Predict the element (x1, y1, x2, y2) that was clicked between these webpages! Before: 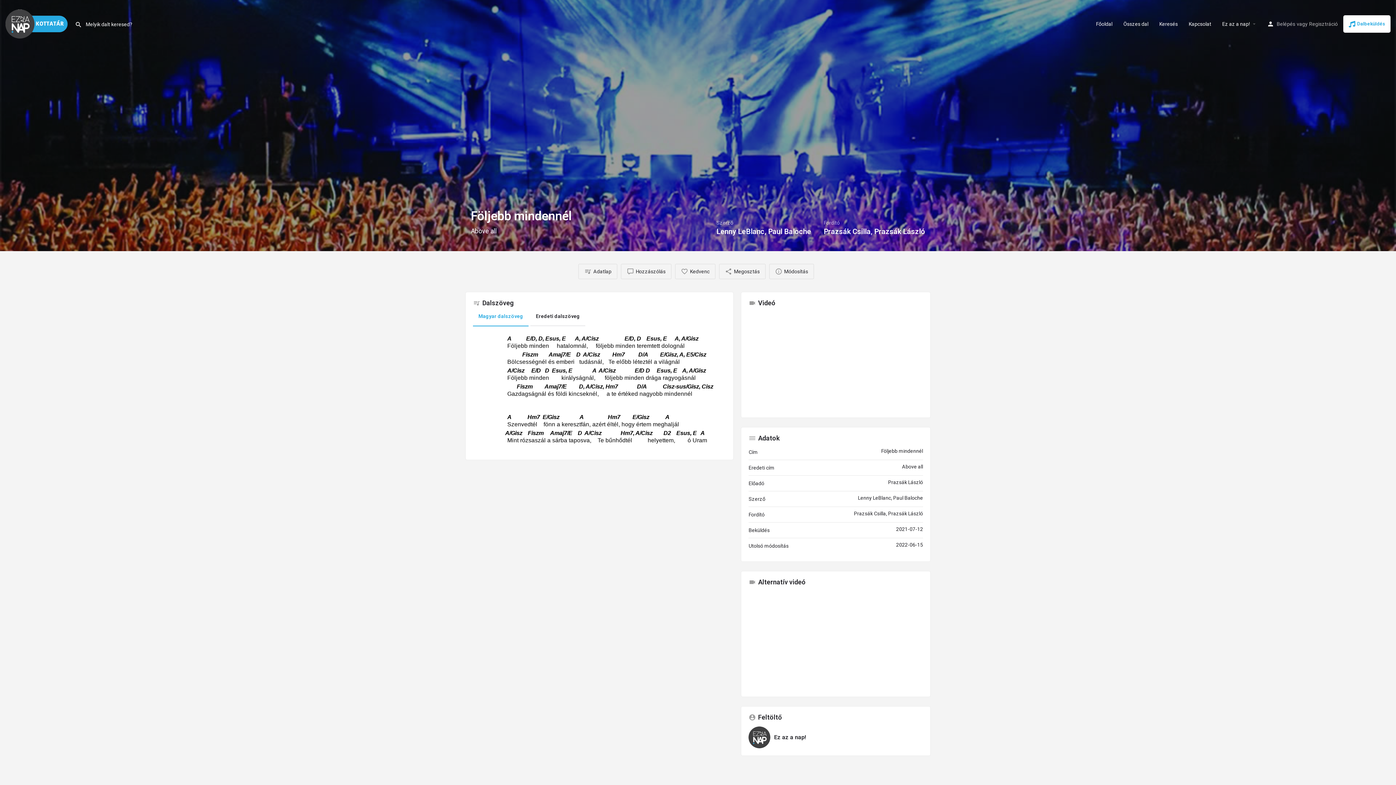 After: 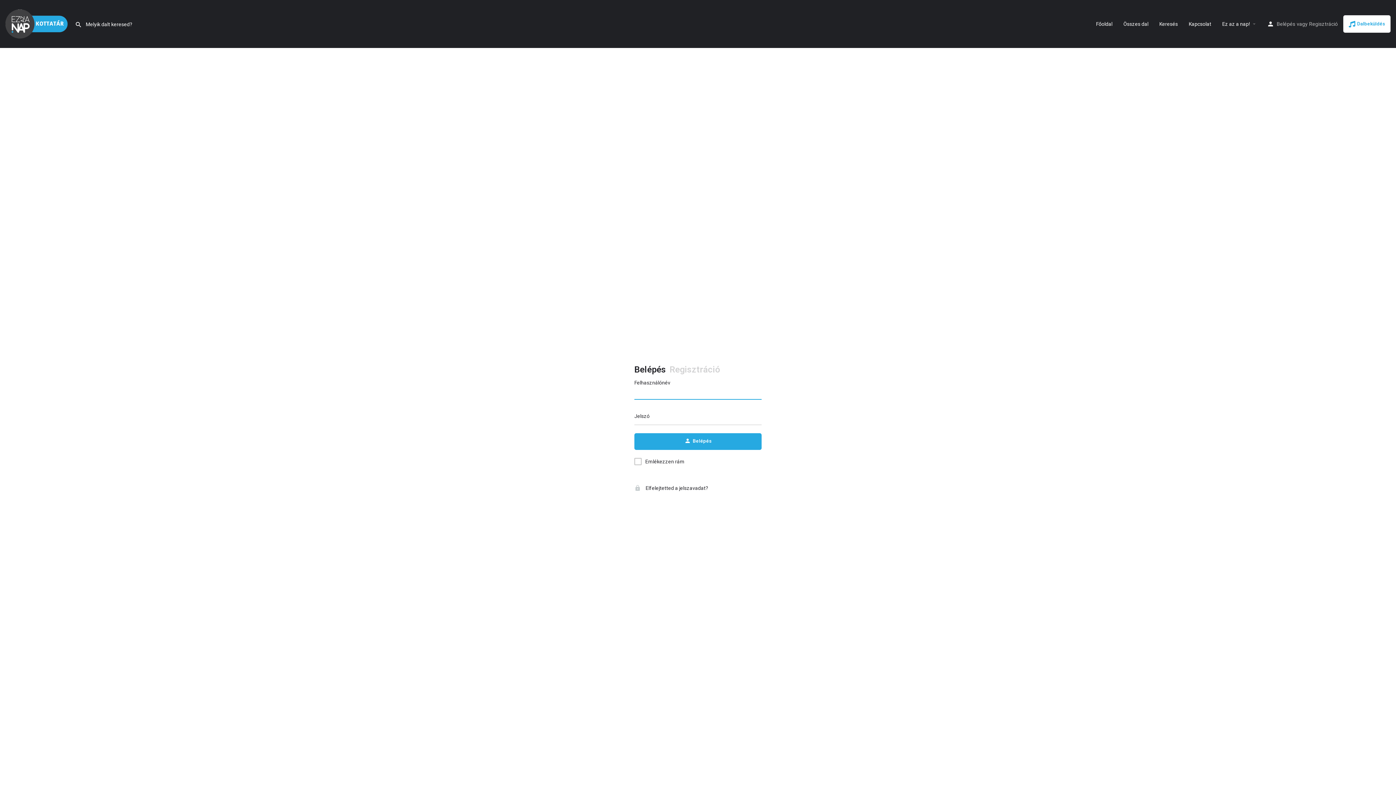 Action: label: Módosítás bbox: (769, 264, 814, 279)